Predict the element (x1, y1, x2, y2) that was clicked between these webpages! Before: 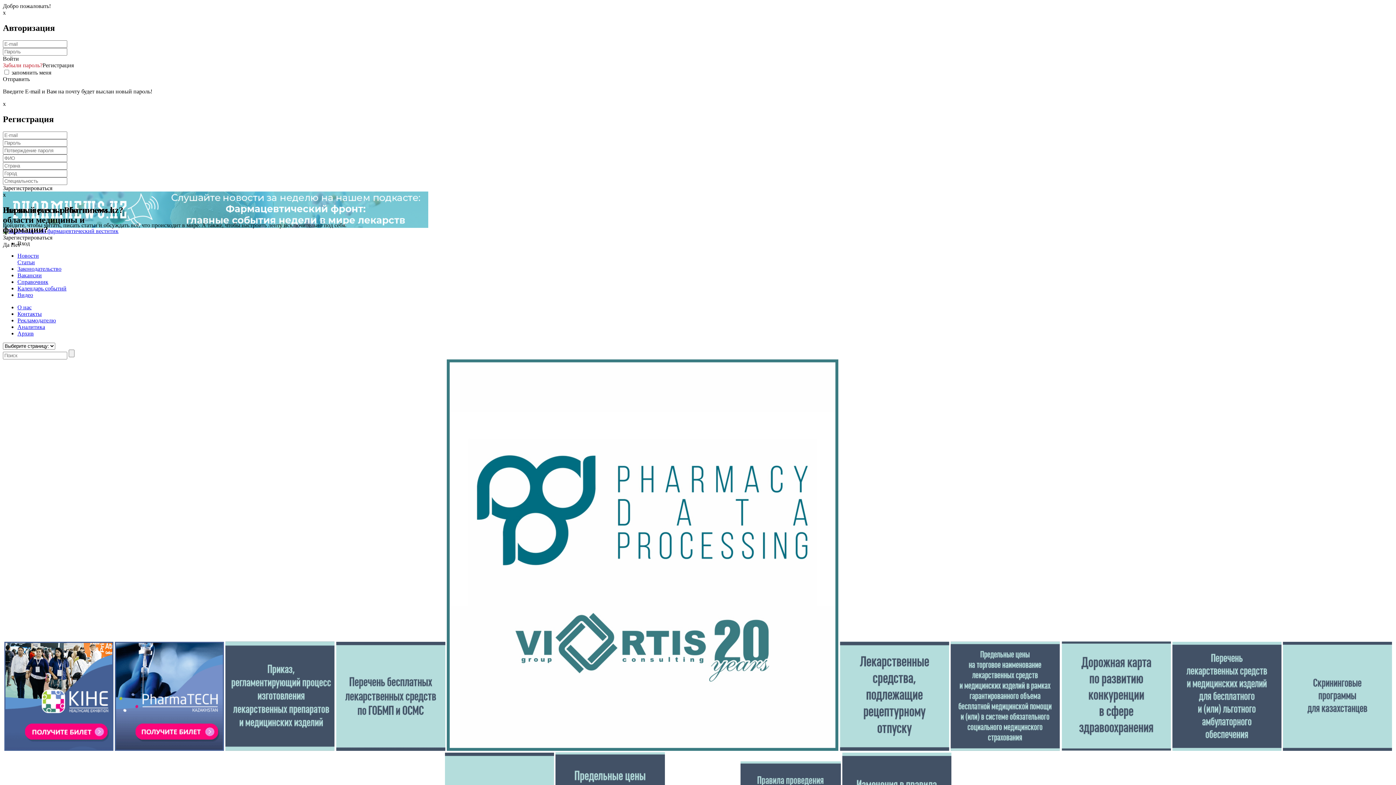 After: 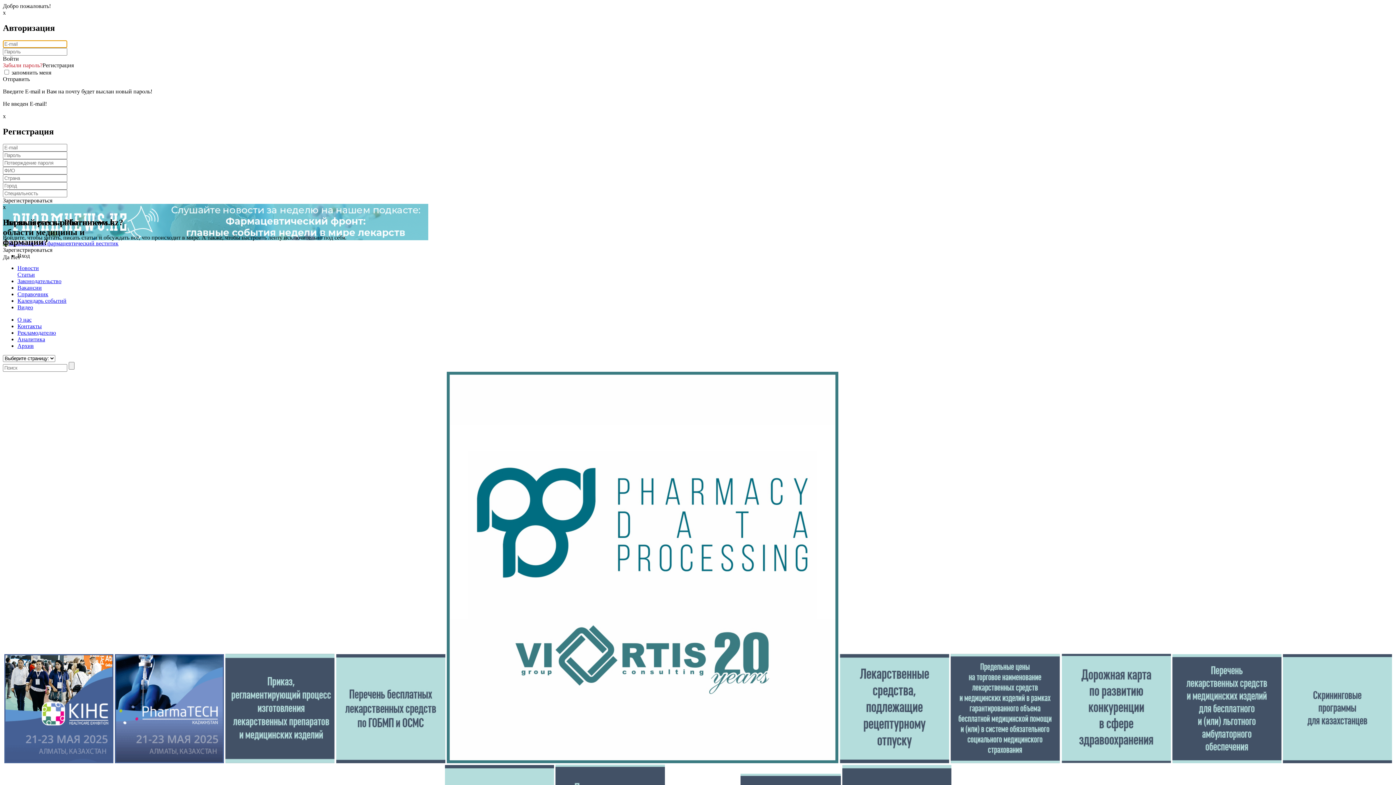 Action: bbox: (2, 75, 29, 82) label: Отправить